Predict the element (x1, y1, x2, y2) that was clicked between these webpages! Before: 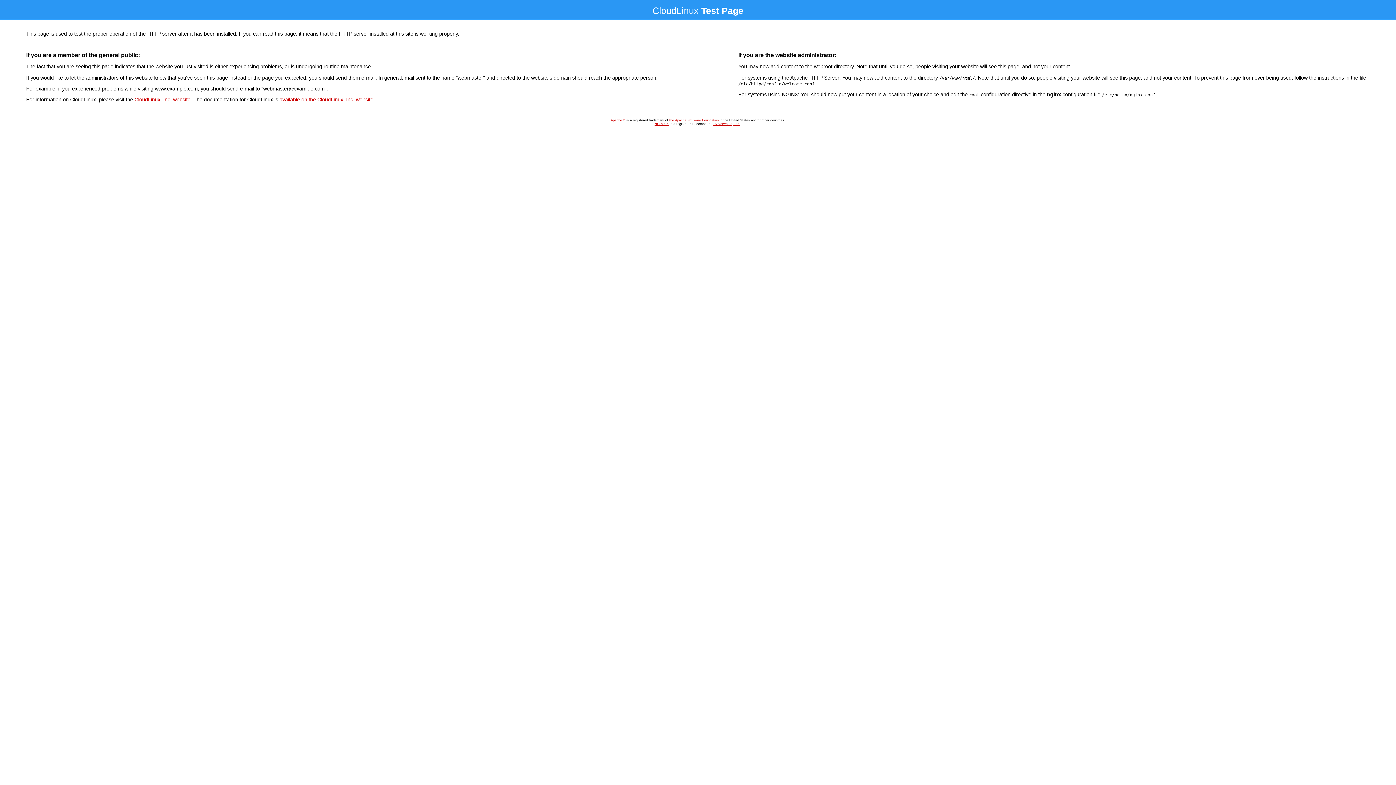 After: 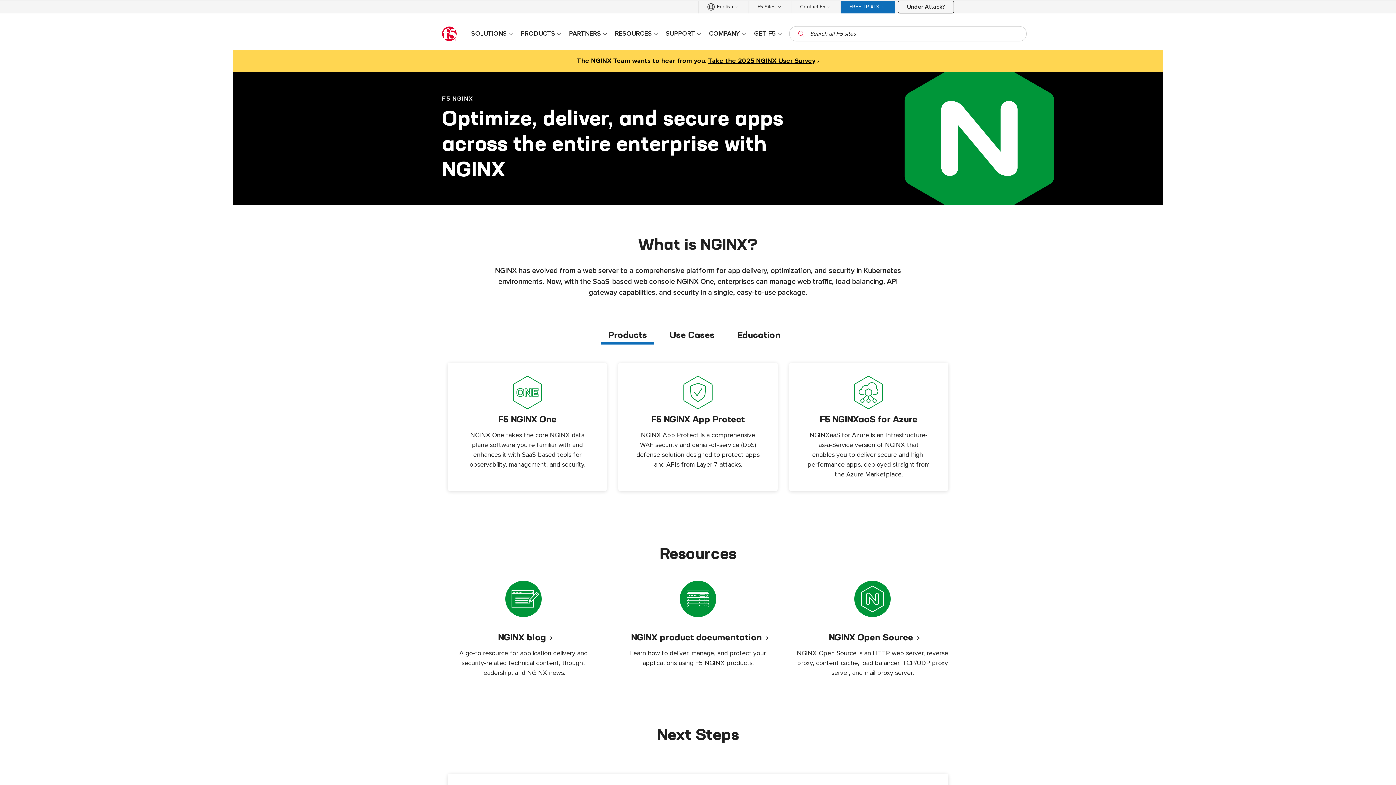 Action: bbox: (654, 122, 668, 125) label: NGINX™